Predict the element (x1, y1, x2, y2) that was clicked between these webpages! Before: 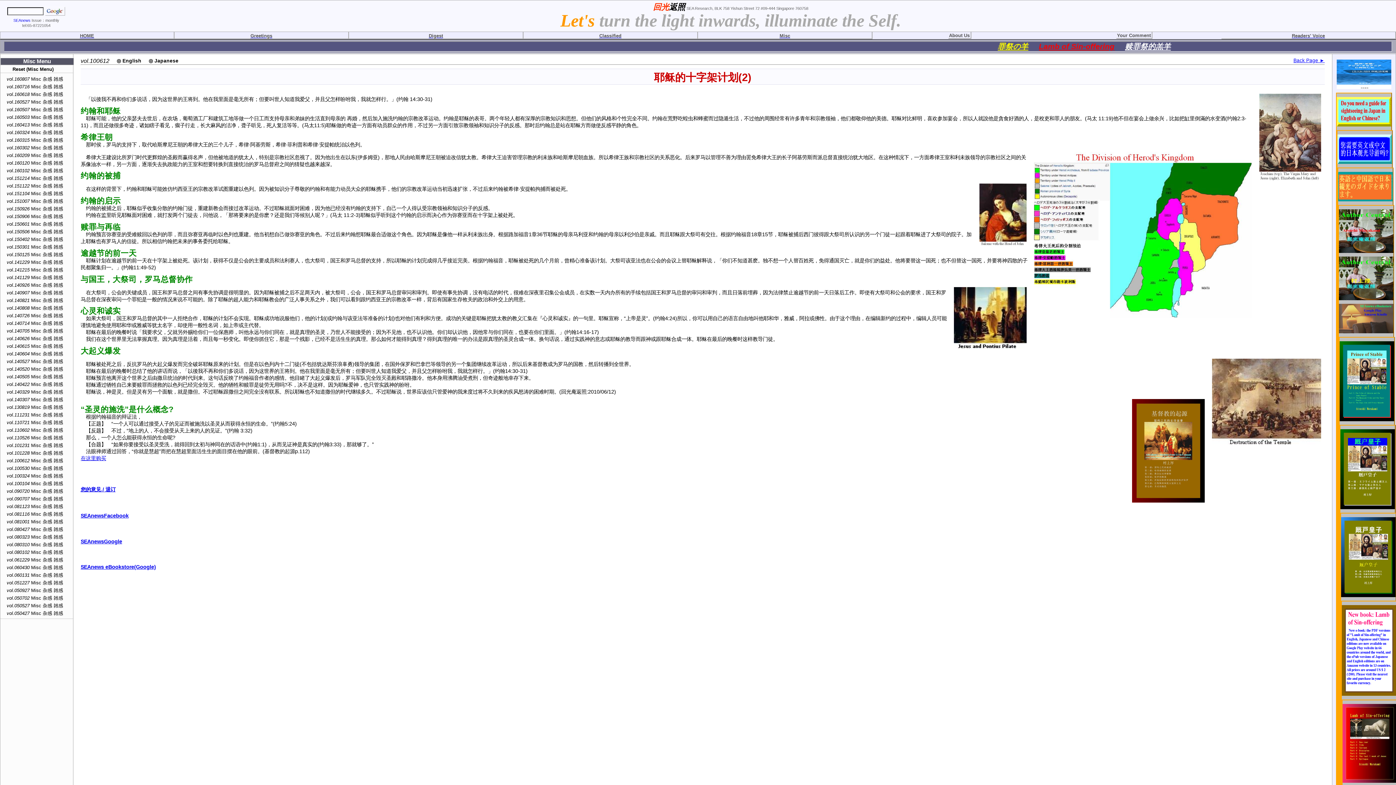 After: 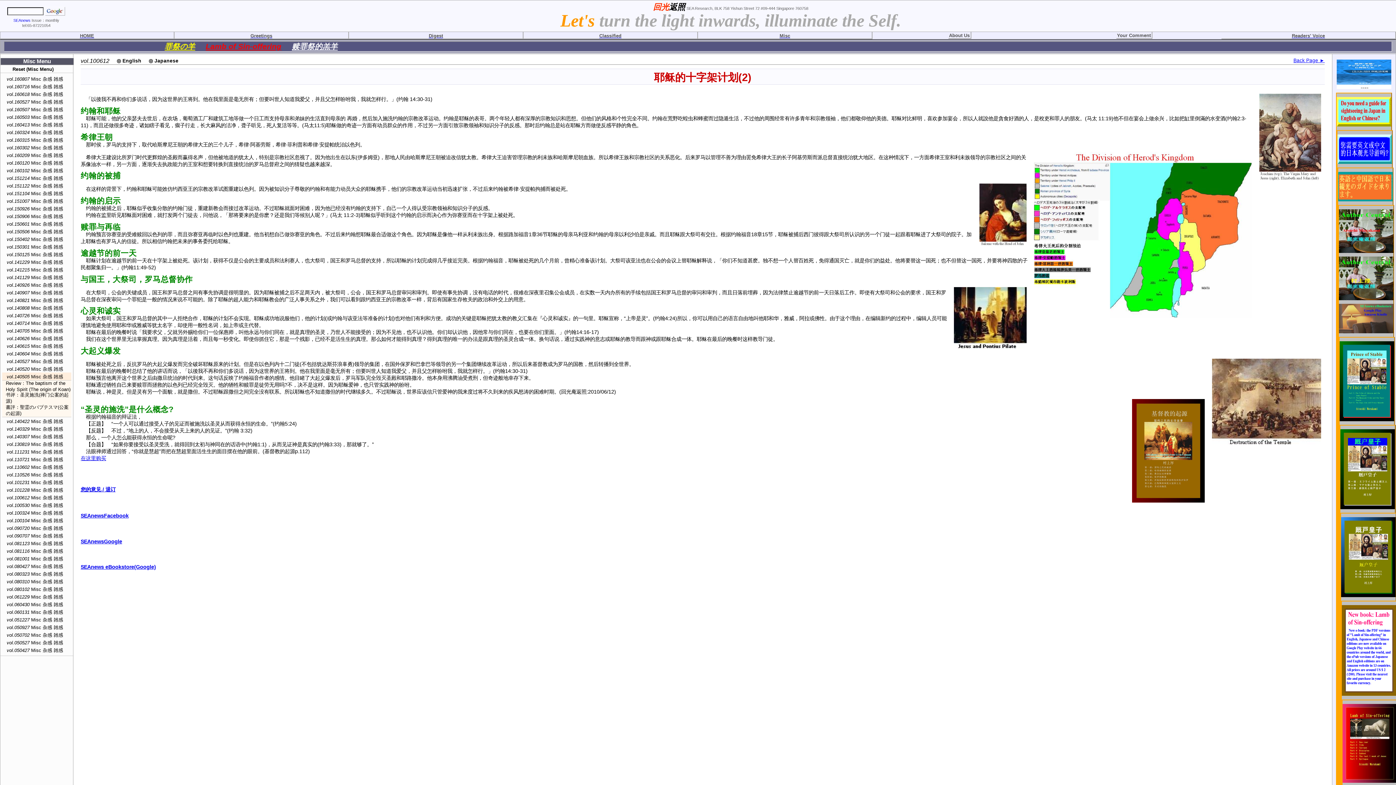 Action: label: vol.140505 Misc 杂感 雑感 bbox: (6, 374, 63, 379)